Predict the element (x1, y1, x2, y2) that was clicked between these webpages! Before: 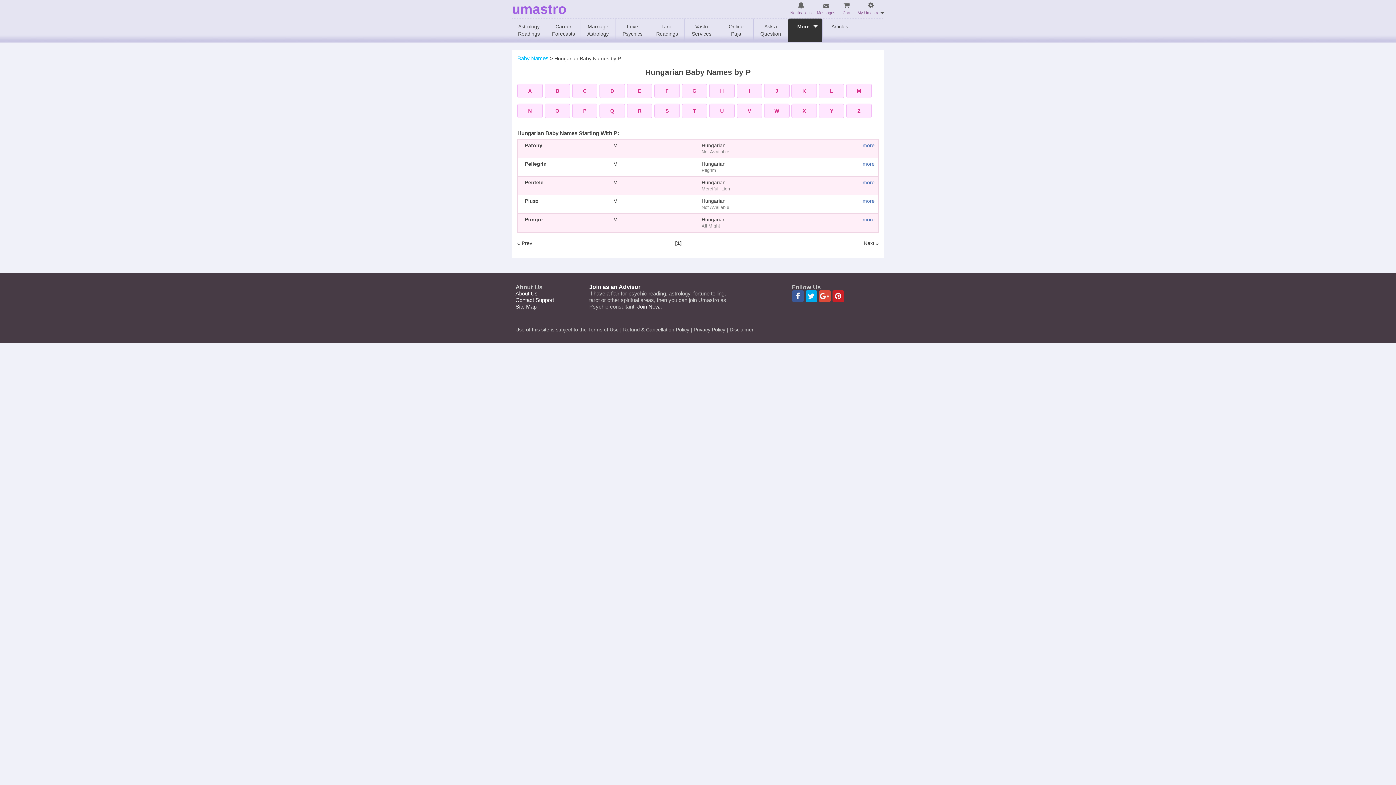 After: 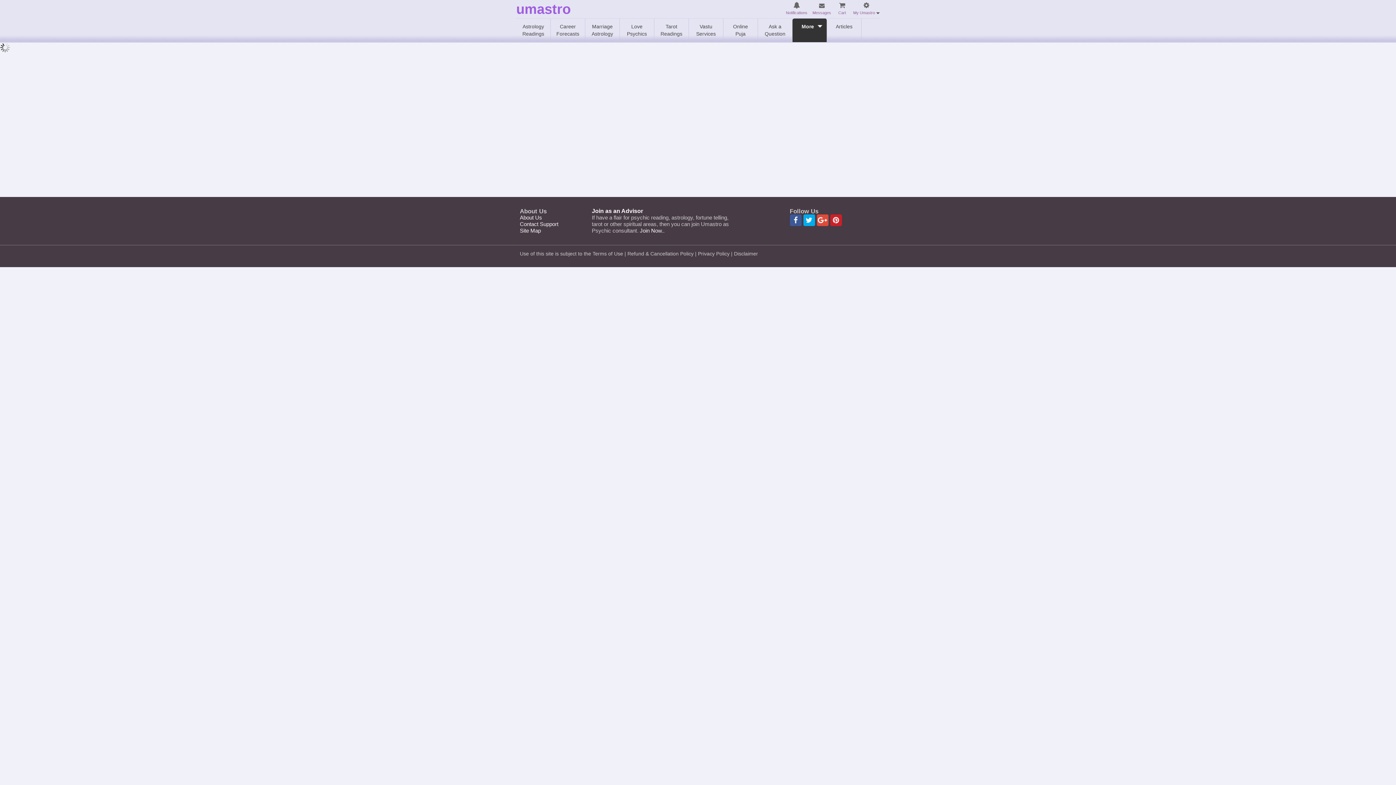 Action: bbox: (832, 290, 844, 302)